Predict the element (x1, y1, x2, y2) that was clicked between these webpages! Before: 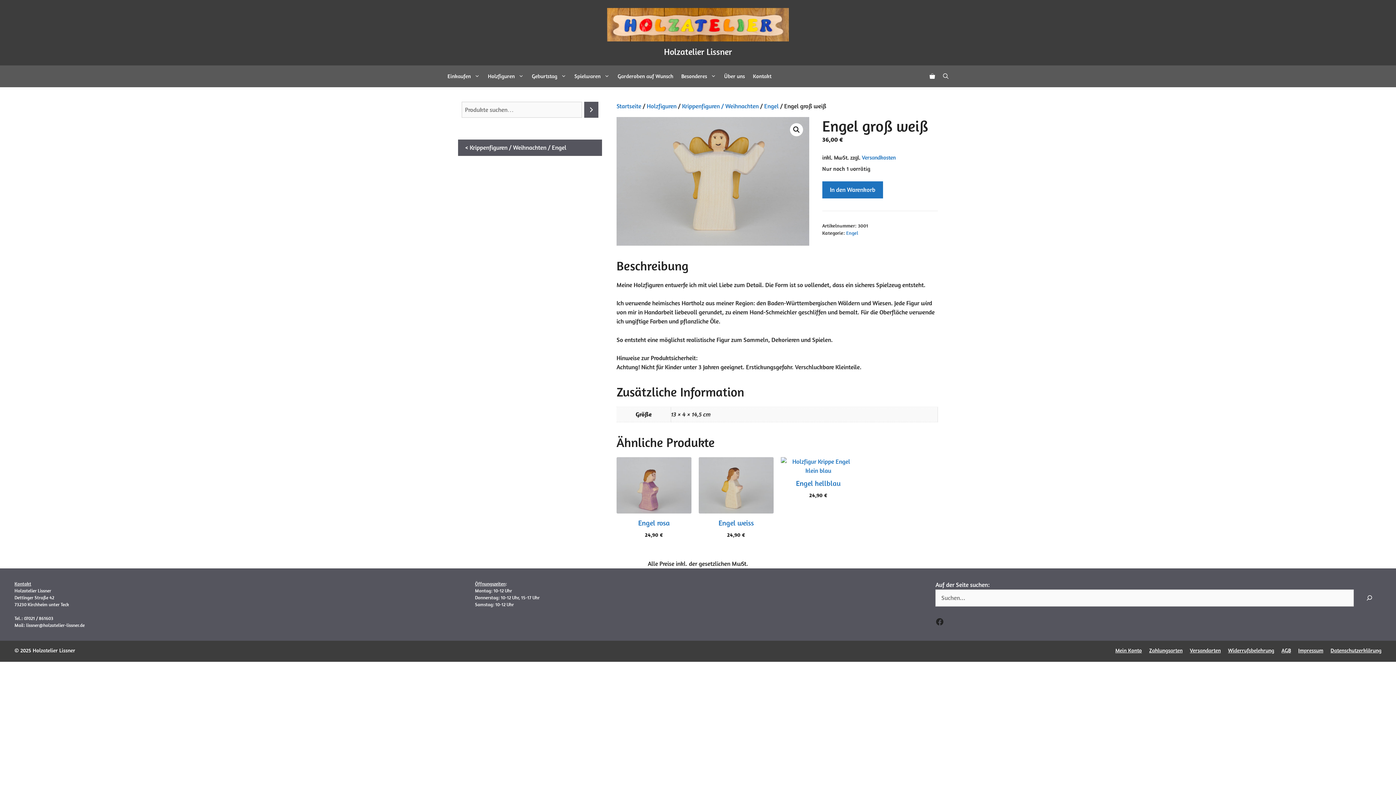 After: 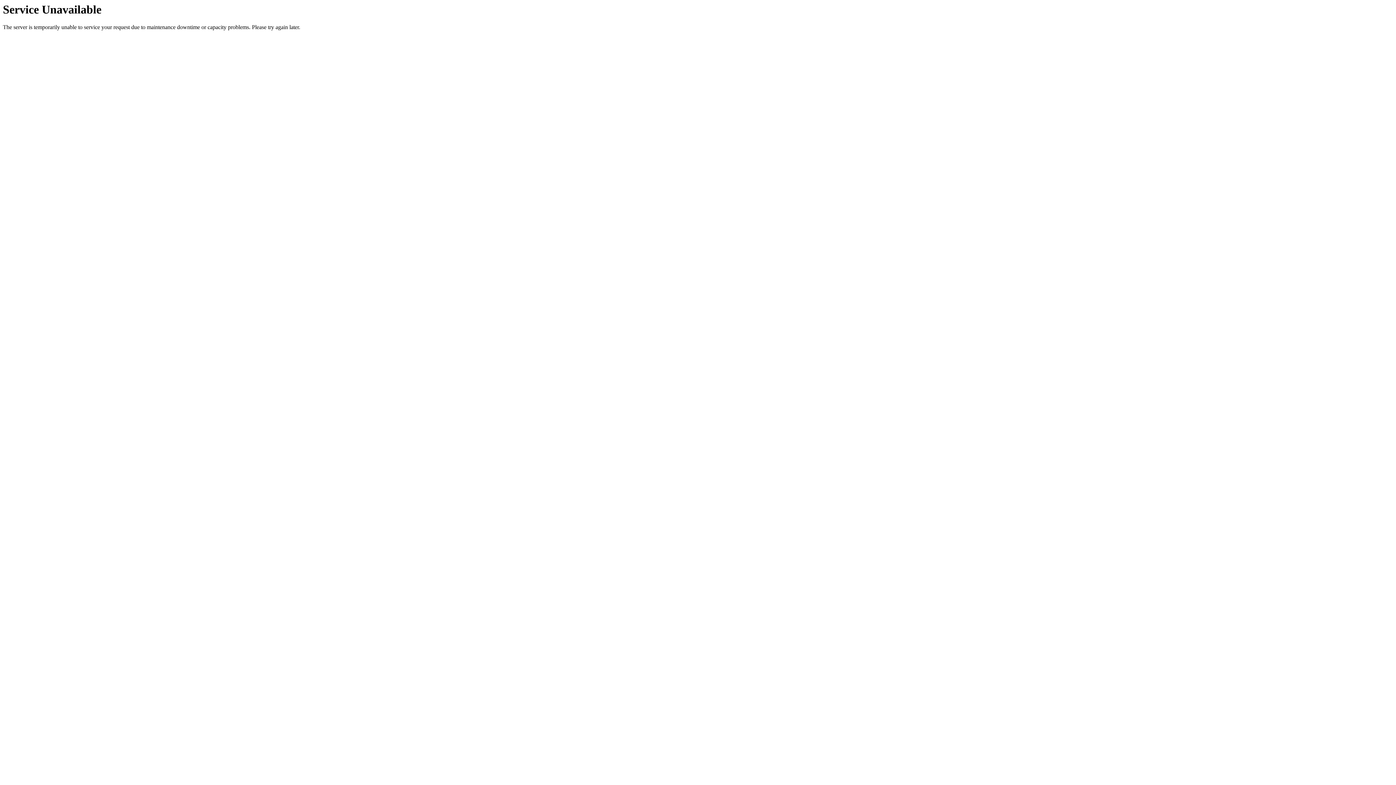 Action: label: Mein Konto bbox: (1115, 647, 1142, 654)